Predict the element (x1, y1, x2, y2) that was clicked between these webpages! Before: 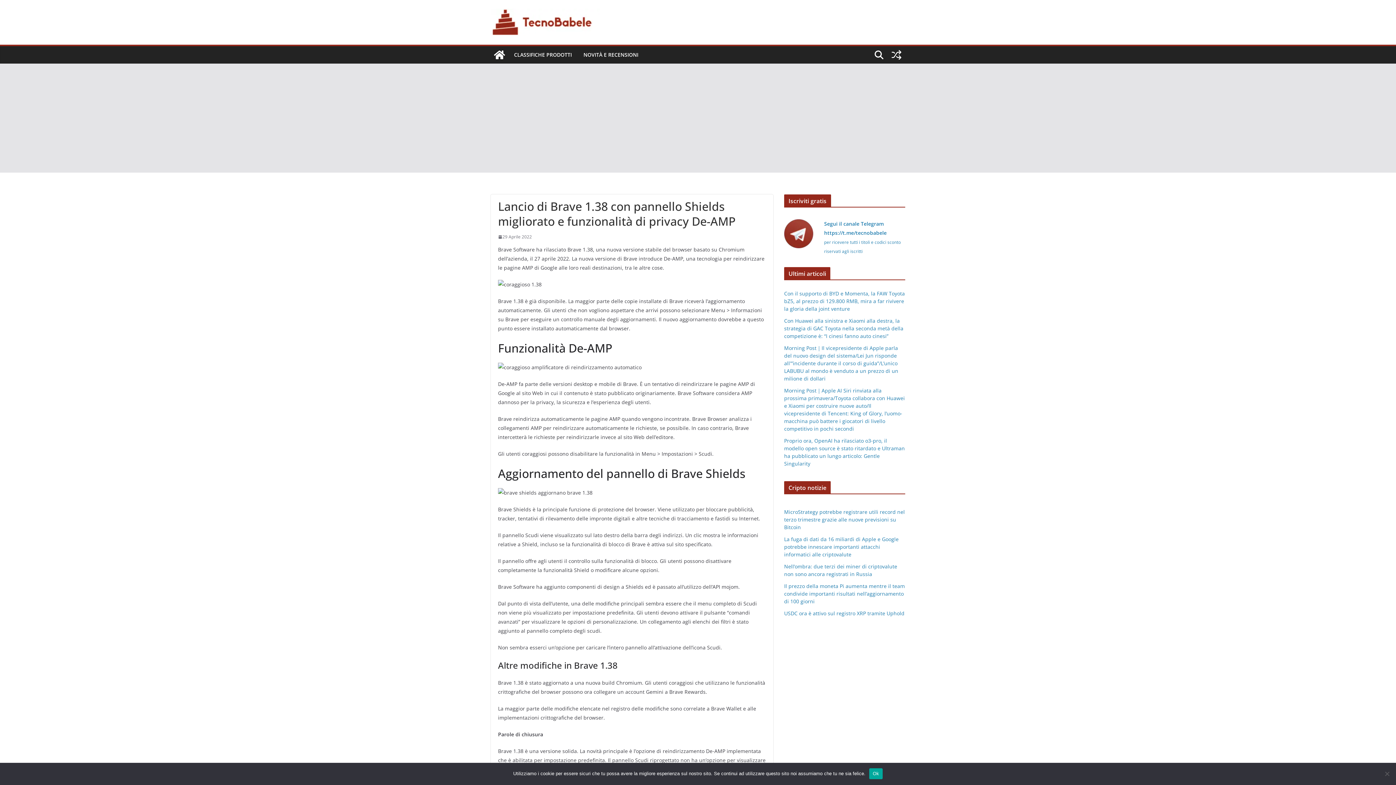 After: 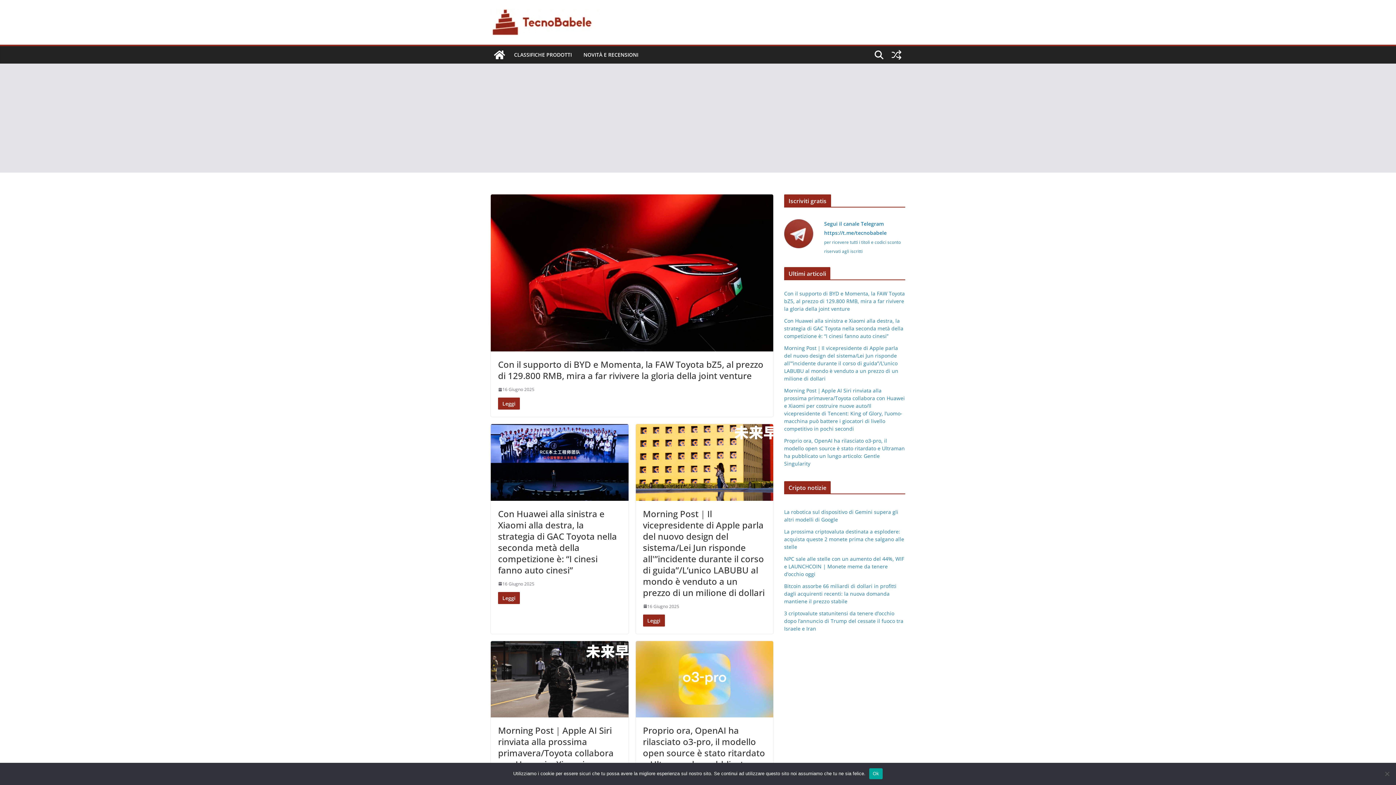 Action: bbox: (490, 8, 615, 36)